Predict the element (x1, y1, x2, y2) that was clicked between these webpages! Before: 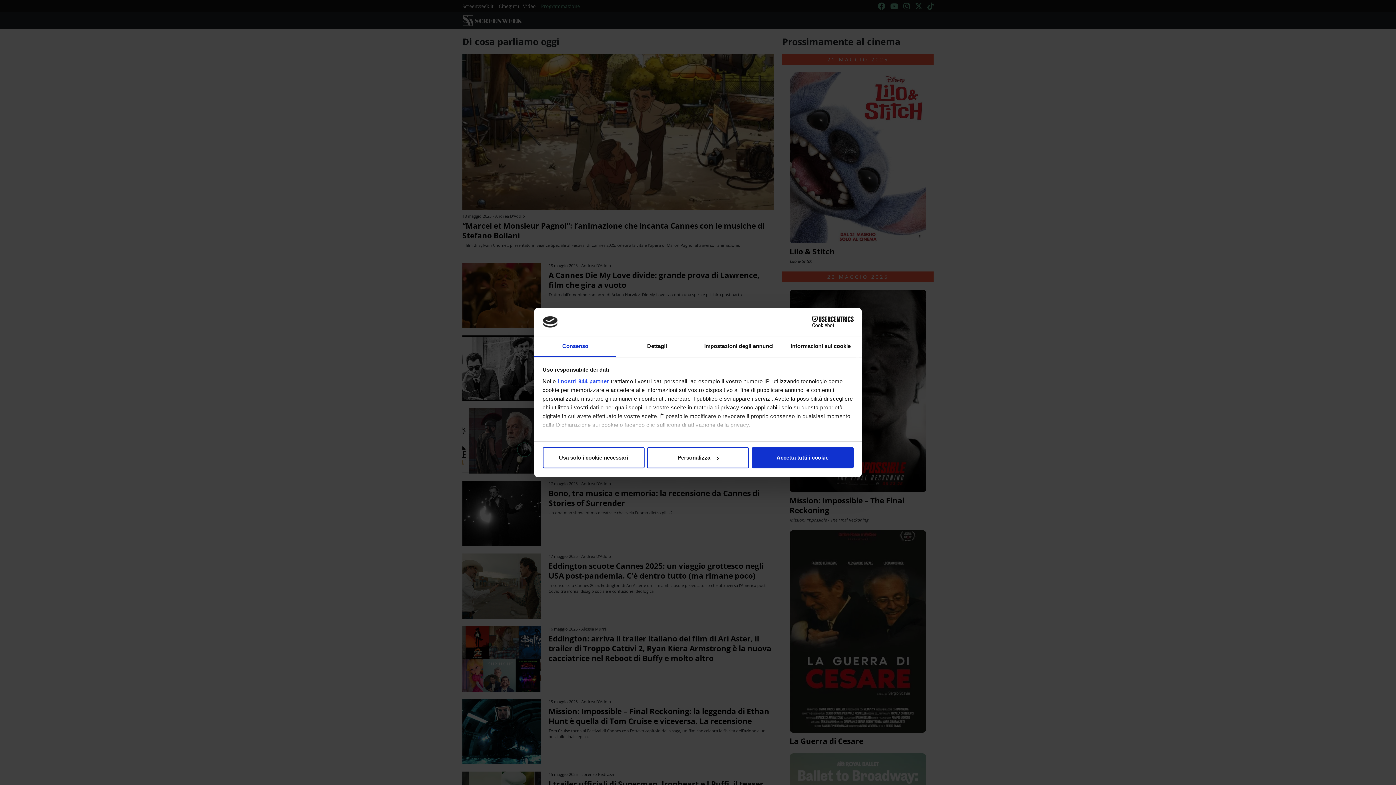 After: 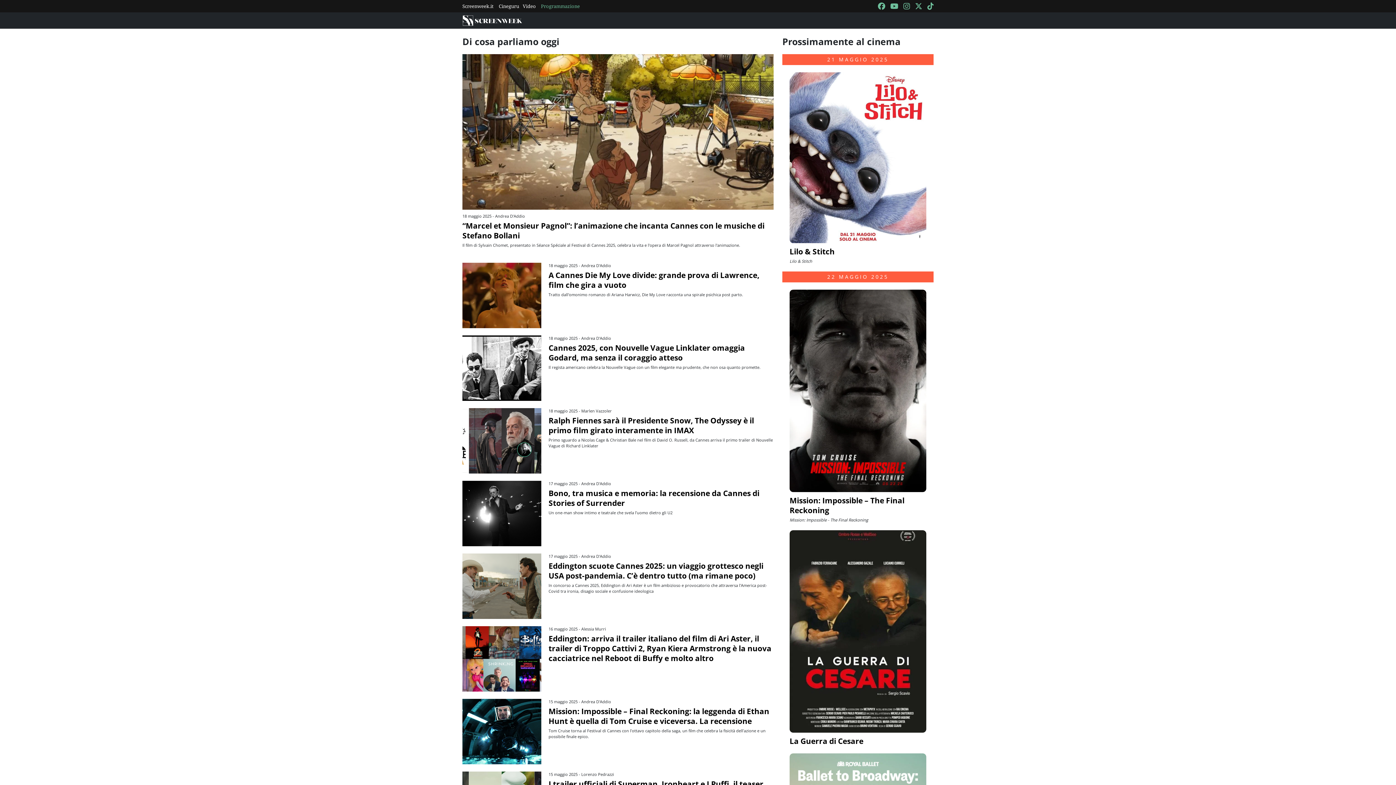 Action: label: Usa solo i cookie necessari bbox: (542, 447, 644, 468)